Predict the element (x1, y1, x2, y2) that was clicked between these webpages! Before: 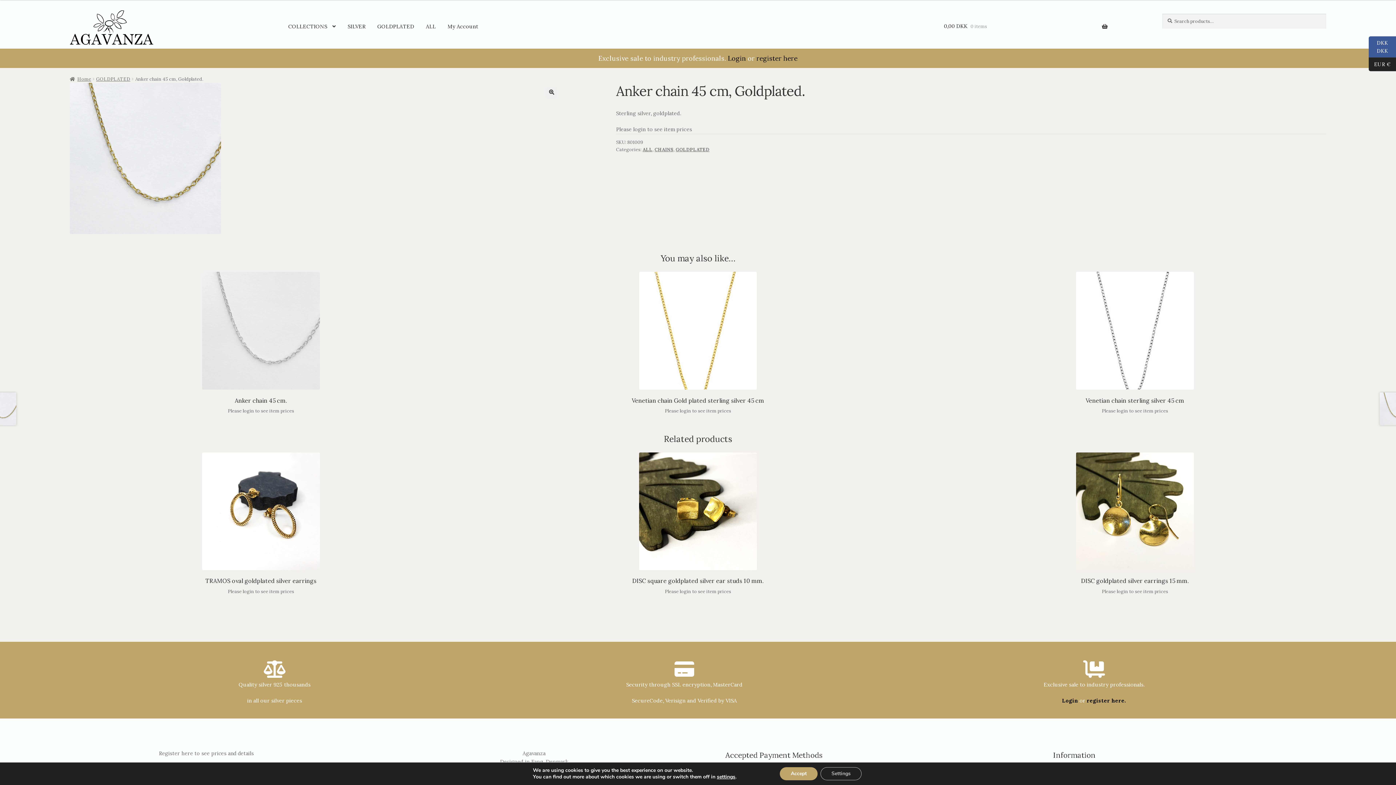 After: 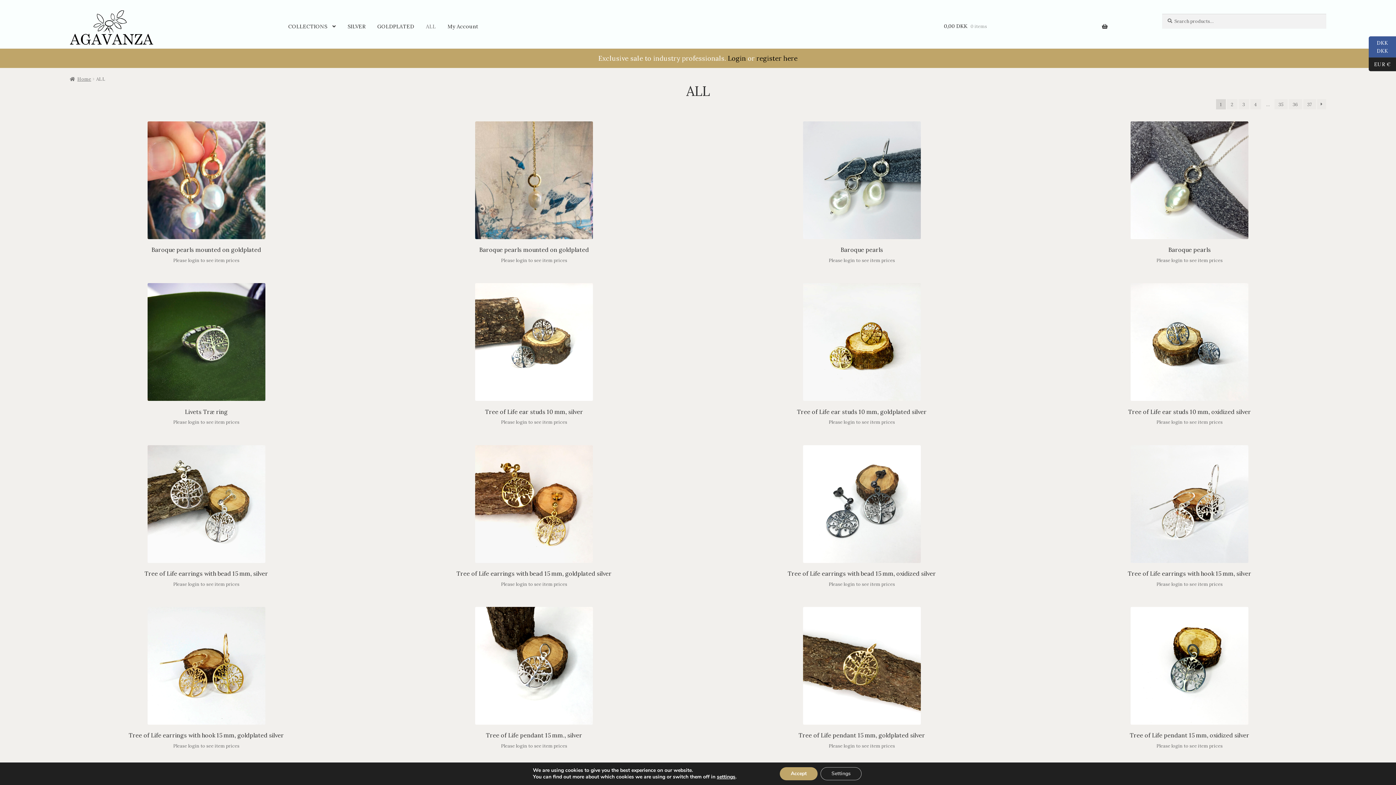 Action: bbox: (642, 146, 652, 152) label: ALL